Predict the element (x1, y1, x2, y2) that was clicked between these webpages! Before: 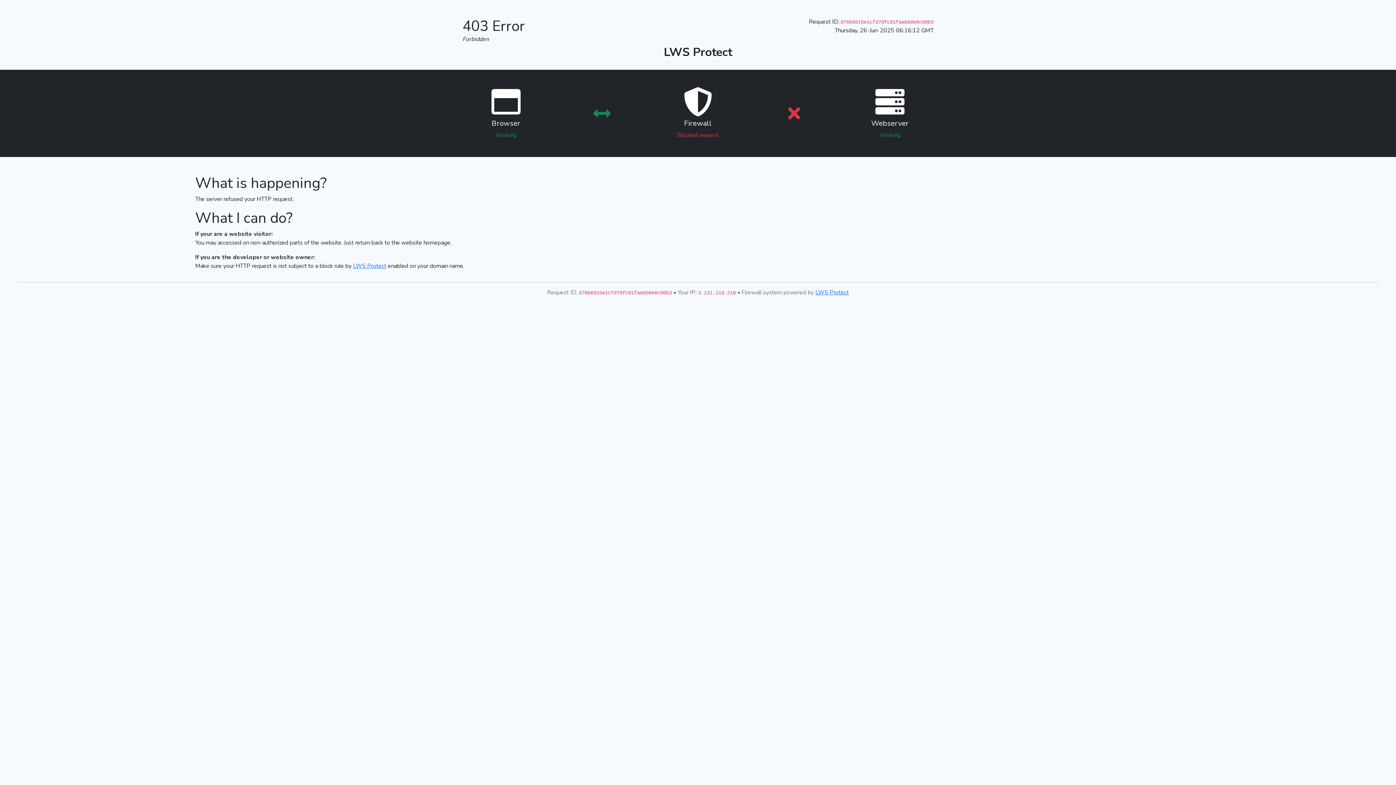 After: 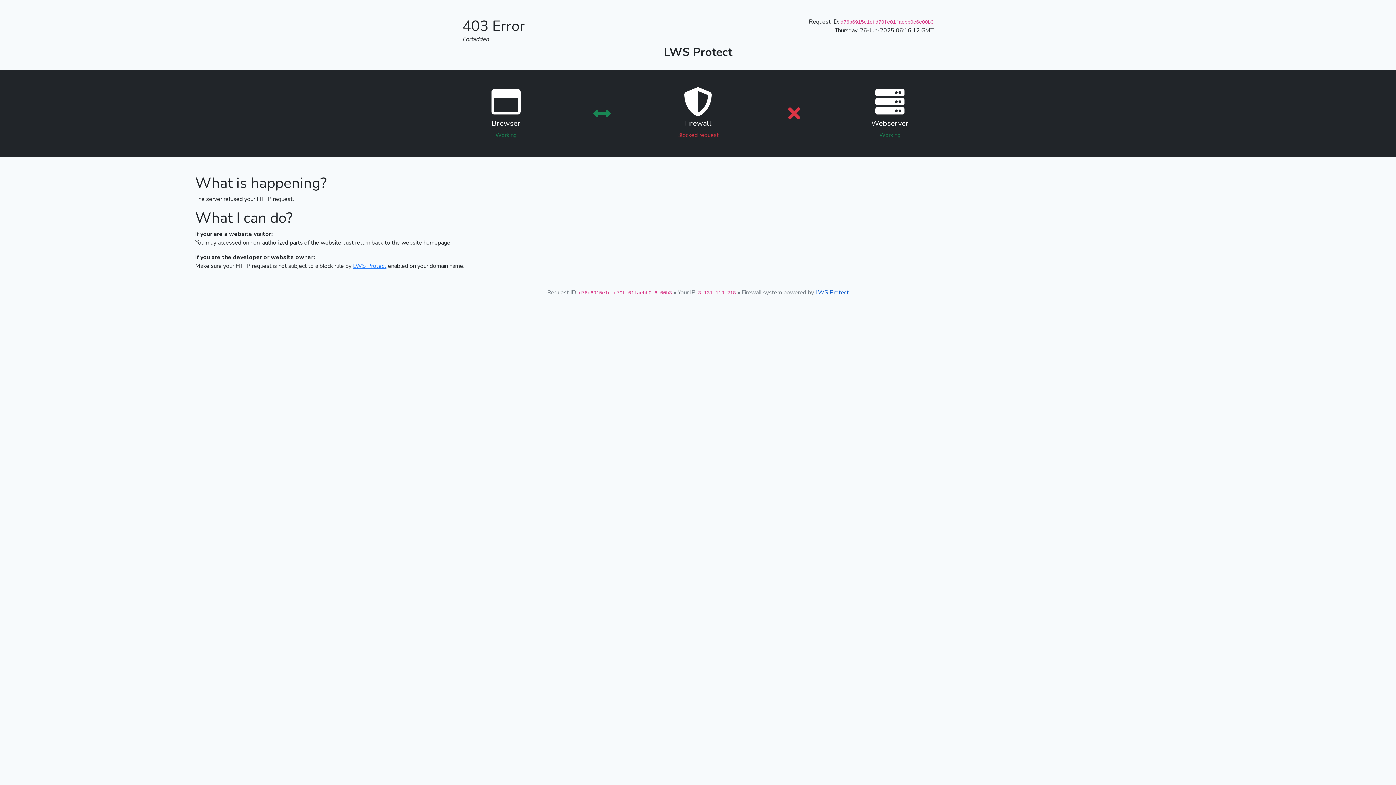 Action: bbox: (815, 288, 849, 296) label: LWS Protect